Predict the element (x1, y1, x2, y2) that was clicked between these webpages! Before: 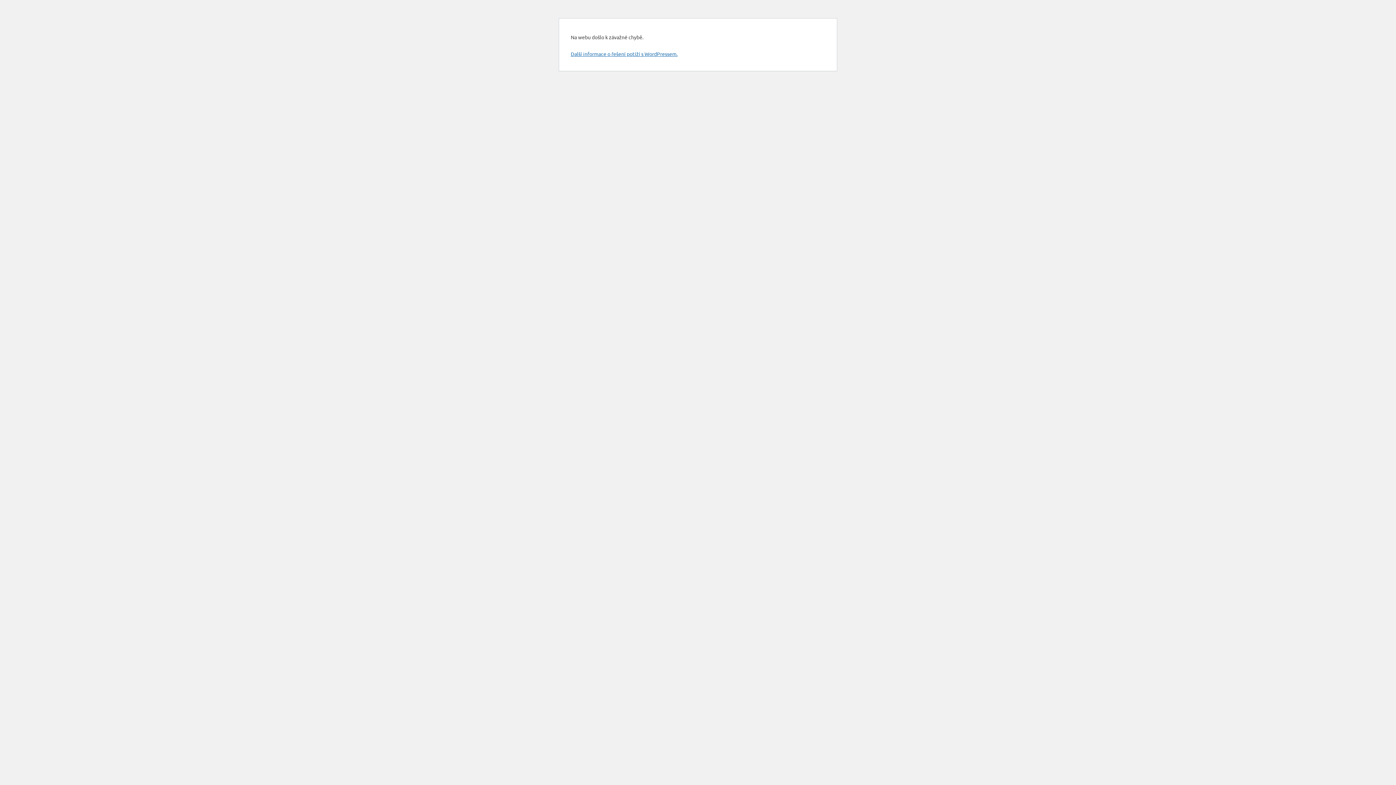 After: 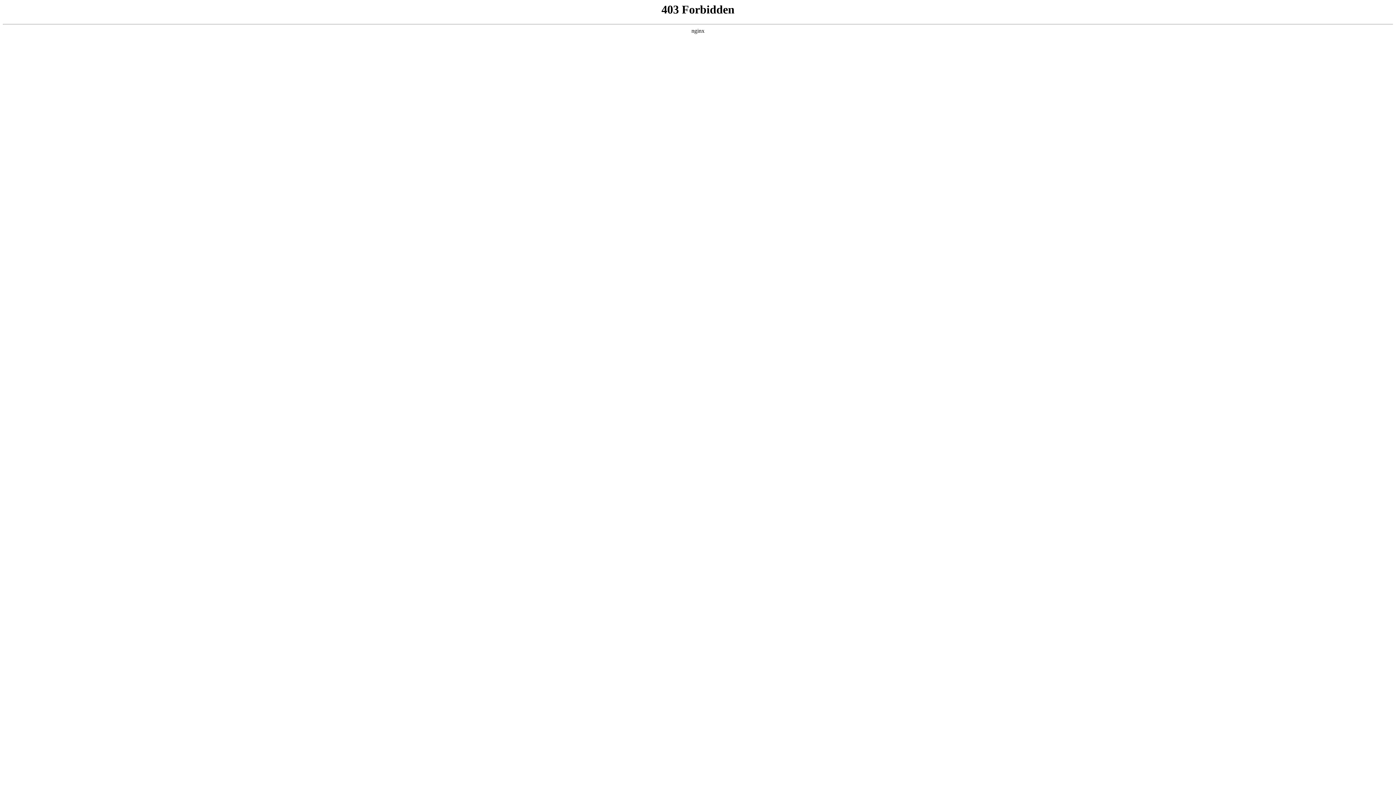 Action: label: Další informace o řešení potíží s WordPressem. bbox: (570, 50, 677, 57)